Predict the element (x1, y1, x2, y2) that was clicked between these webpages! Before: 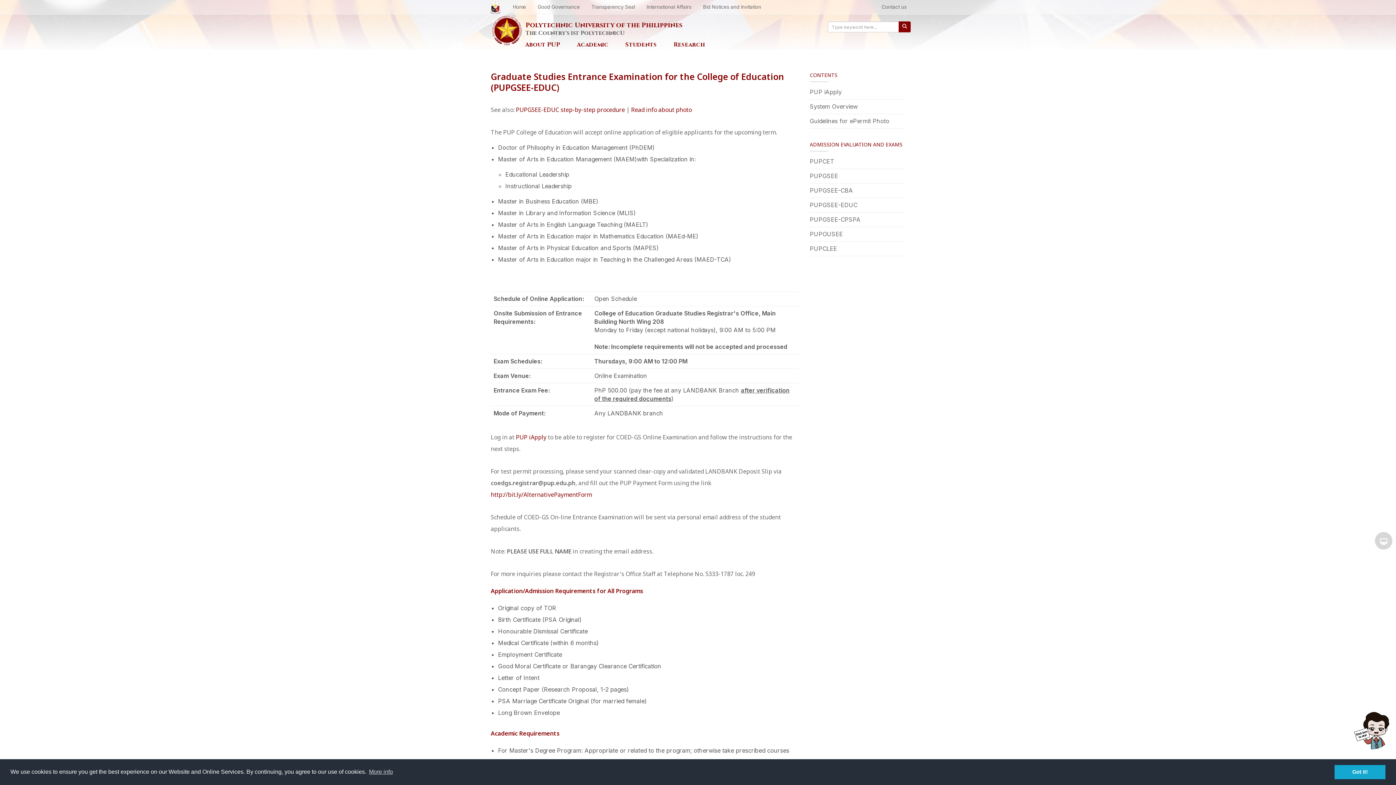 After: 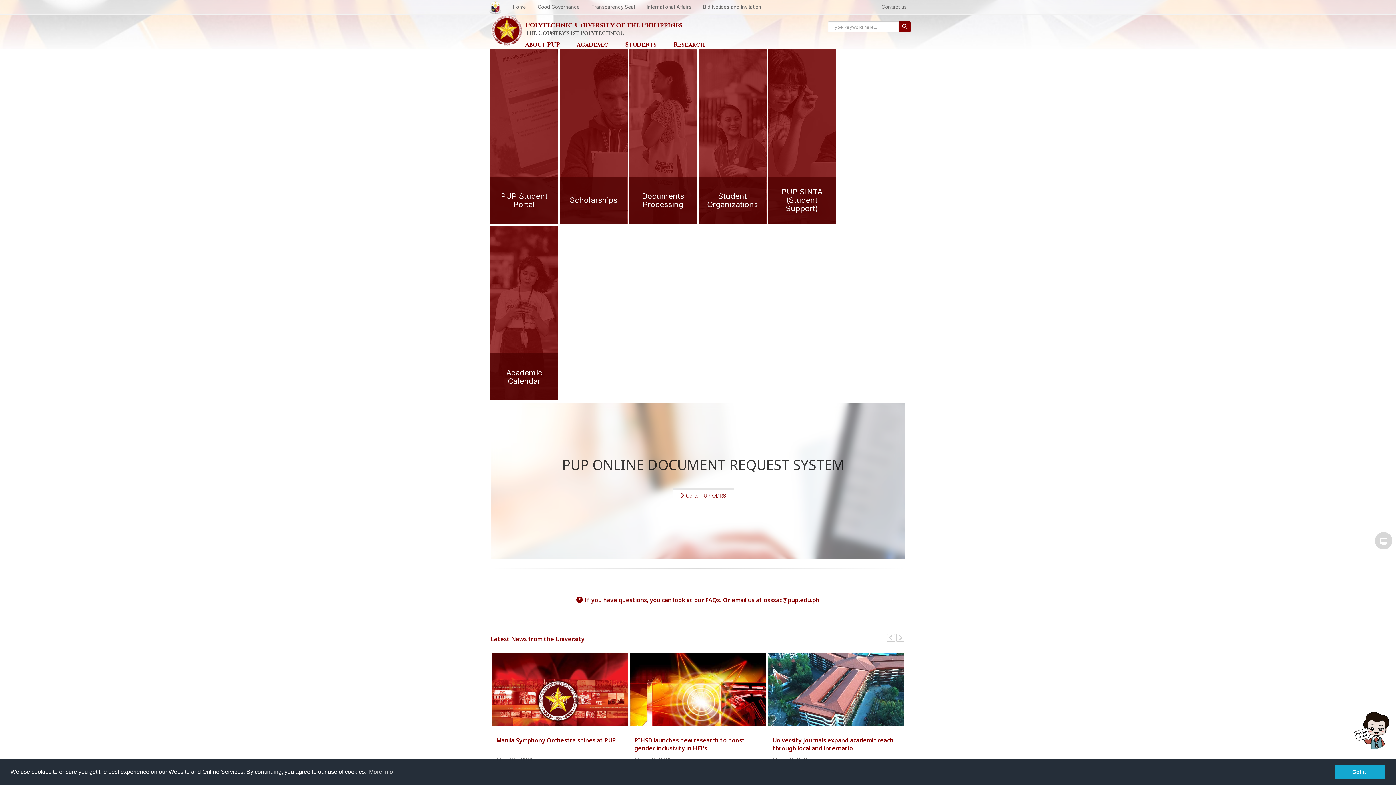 Action: bbox: (618, 37, 664, 49) label: Students